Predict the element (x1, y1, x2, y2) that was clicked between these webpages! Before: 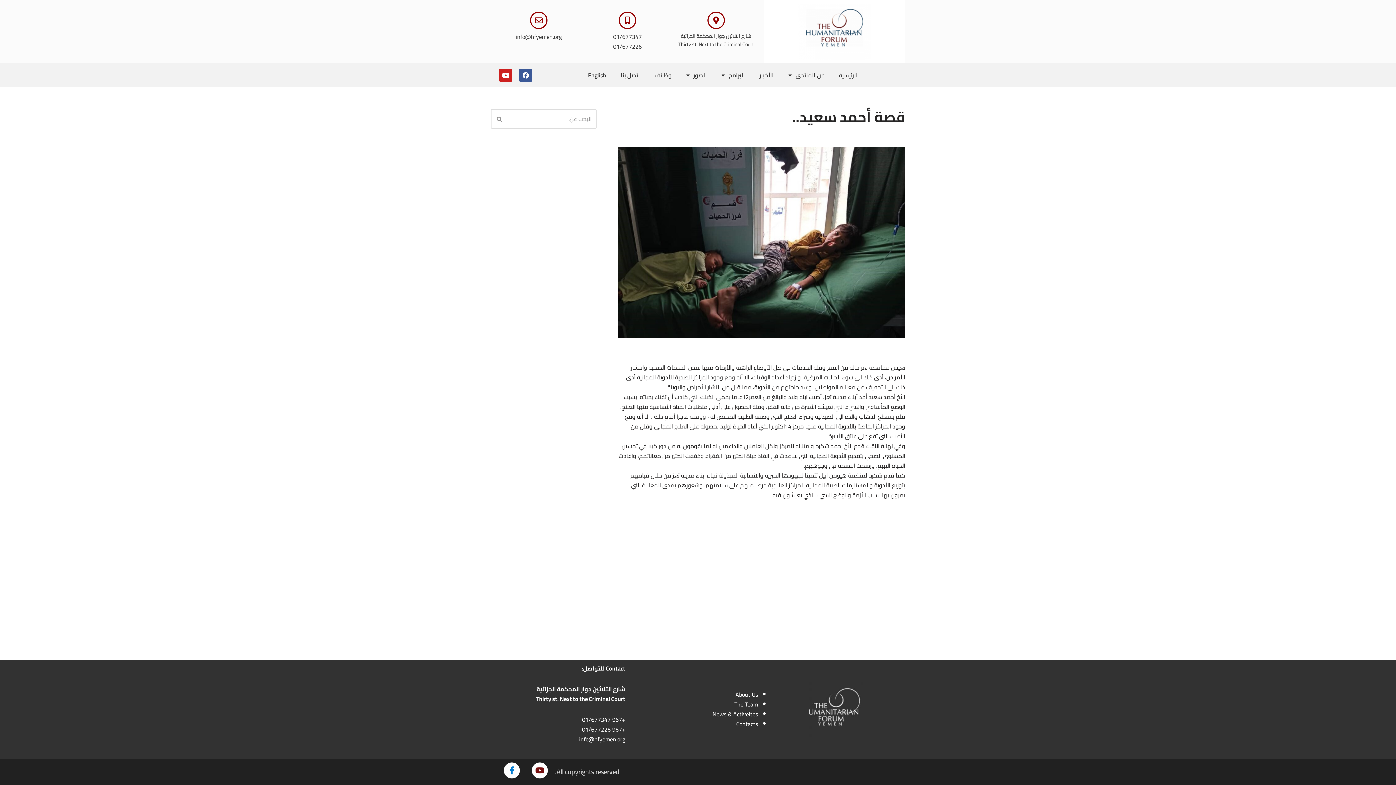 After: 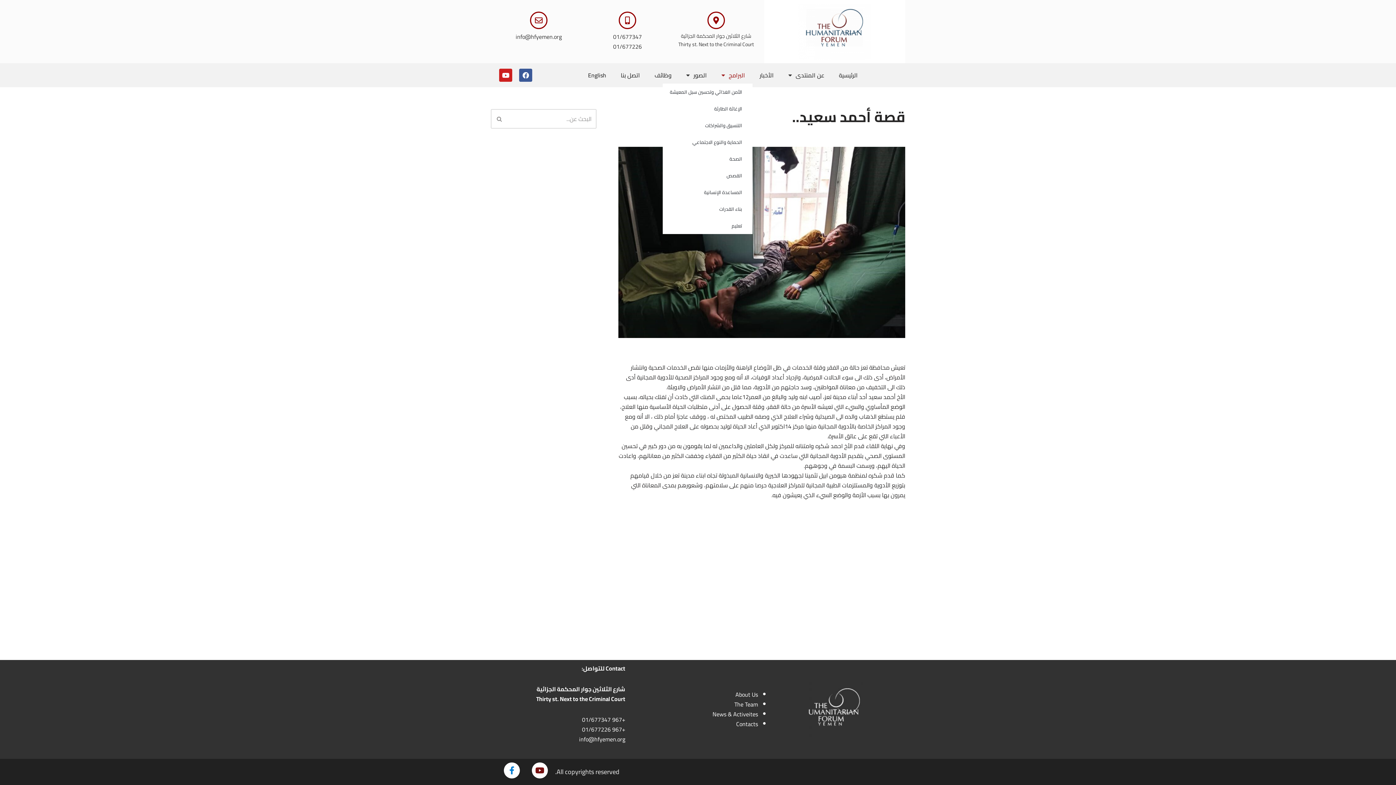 Action: label: البرامج bbox: (714, 66, 752, 83)